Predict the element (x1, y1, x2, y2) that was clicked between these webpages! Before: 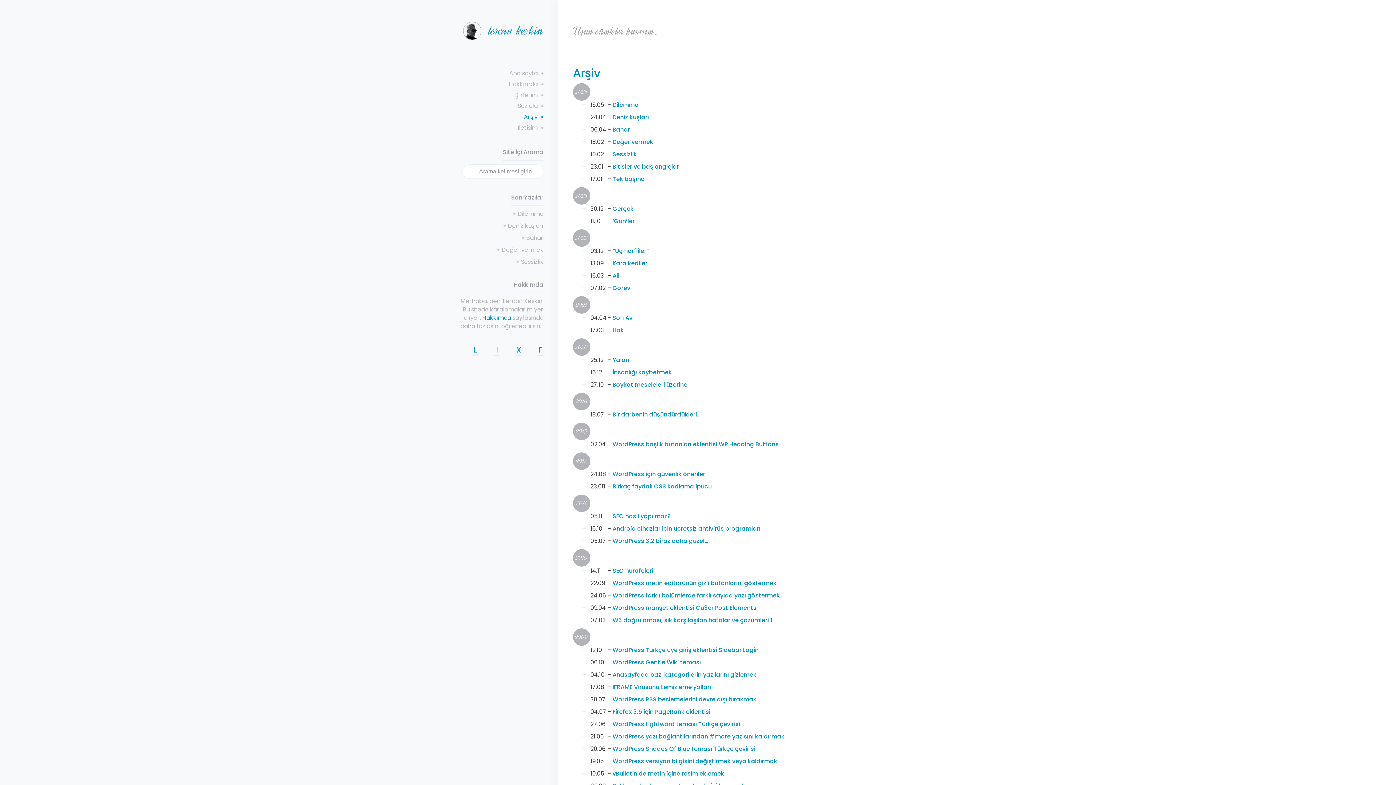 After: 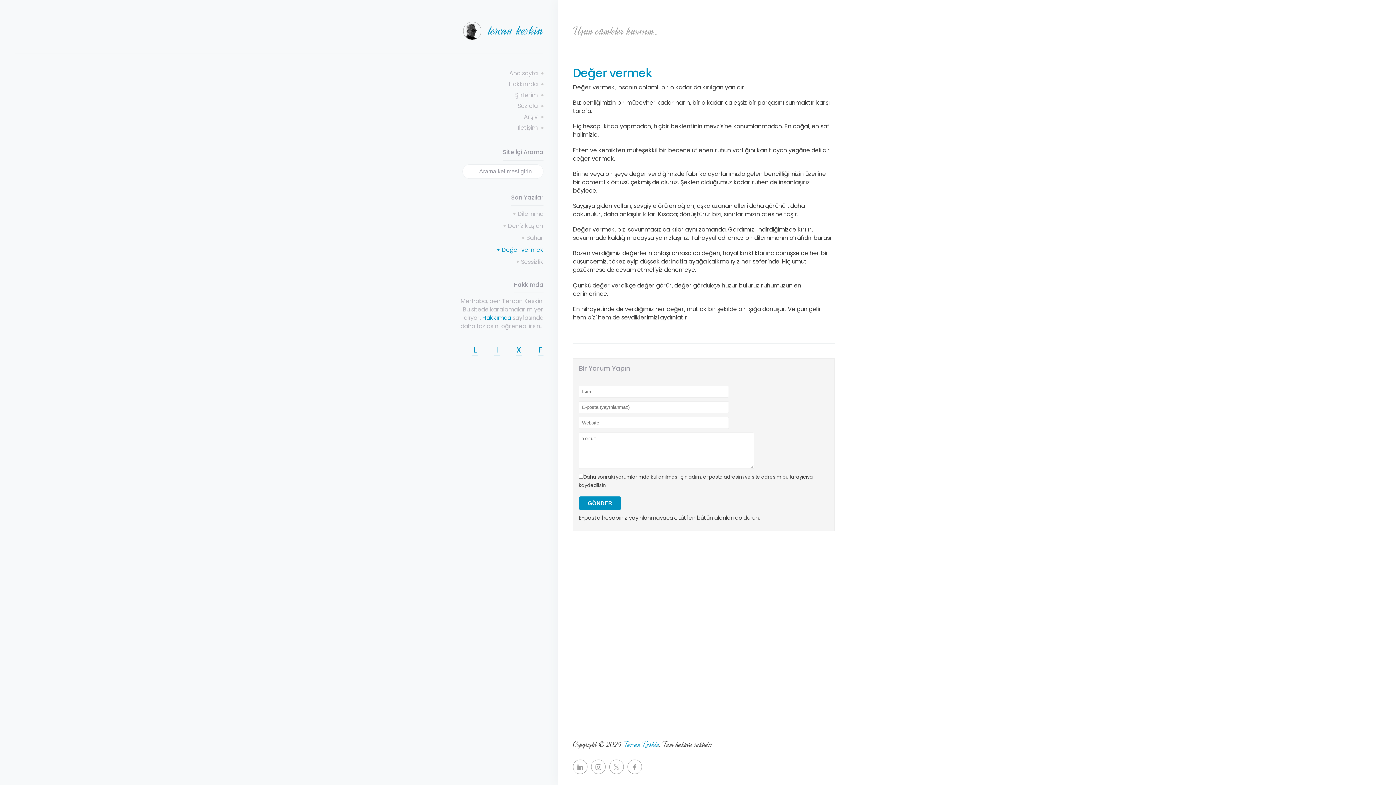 Action: label: Değer vermek bbox: (497, 245, 543, 254)